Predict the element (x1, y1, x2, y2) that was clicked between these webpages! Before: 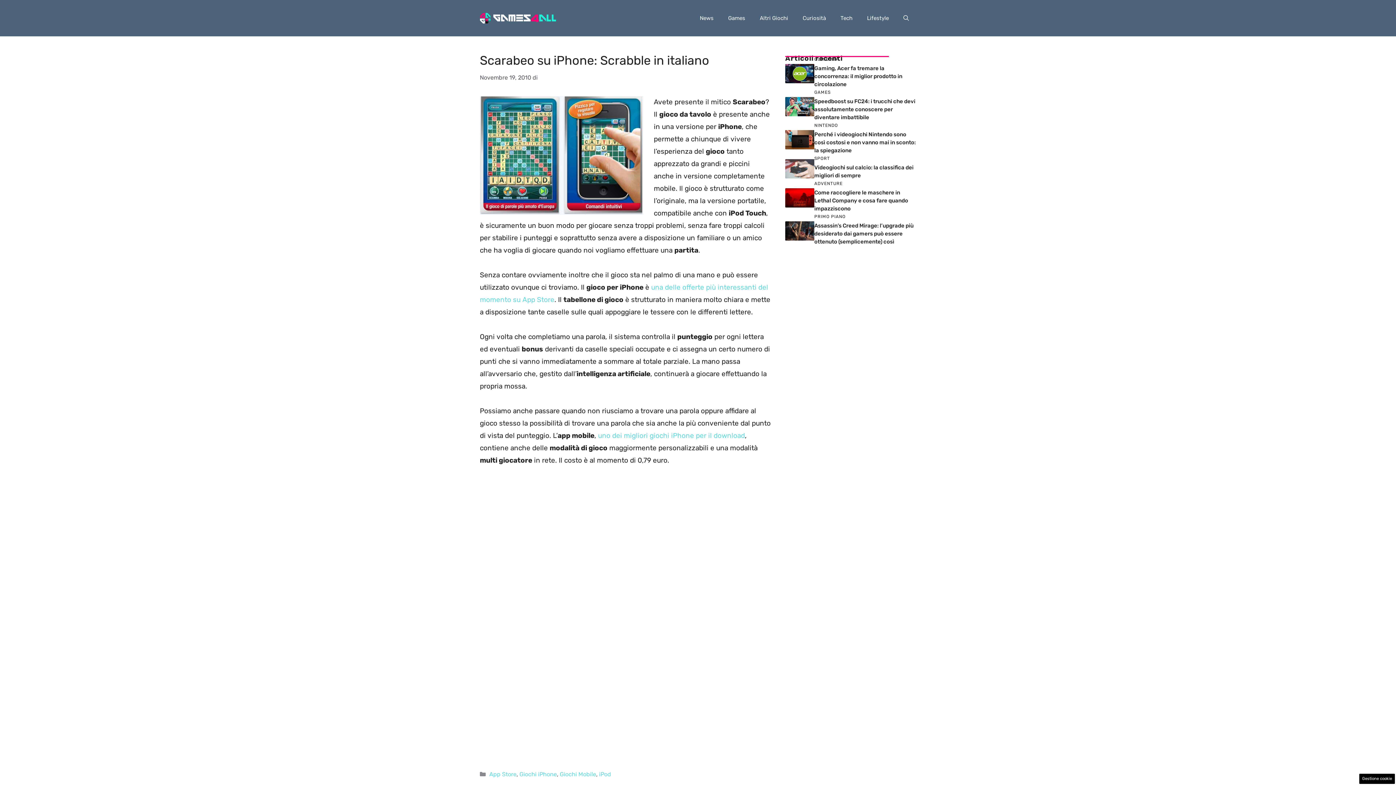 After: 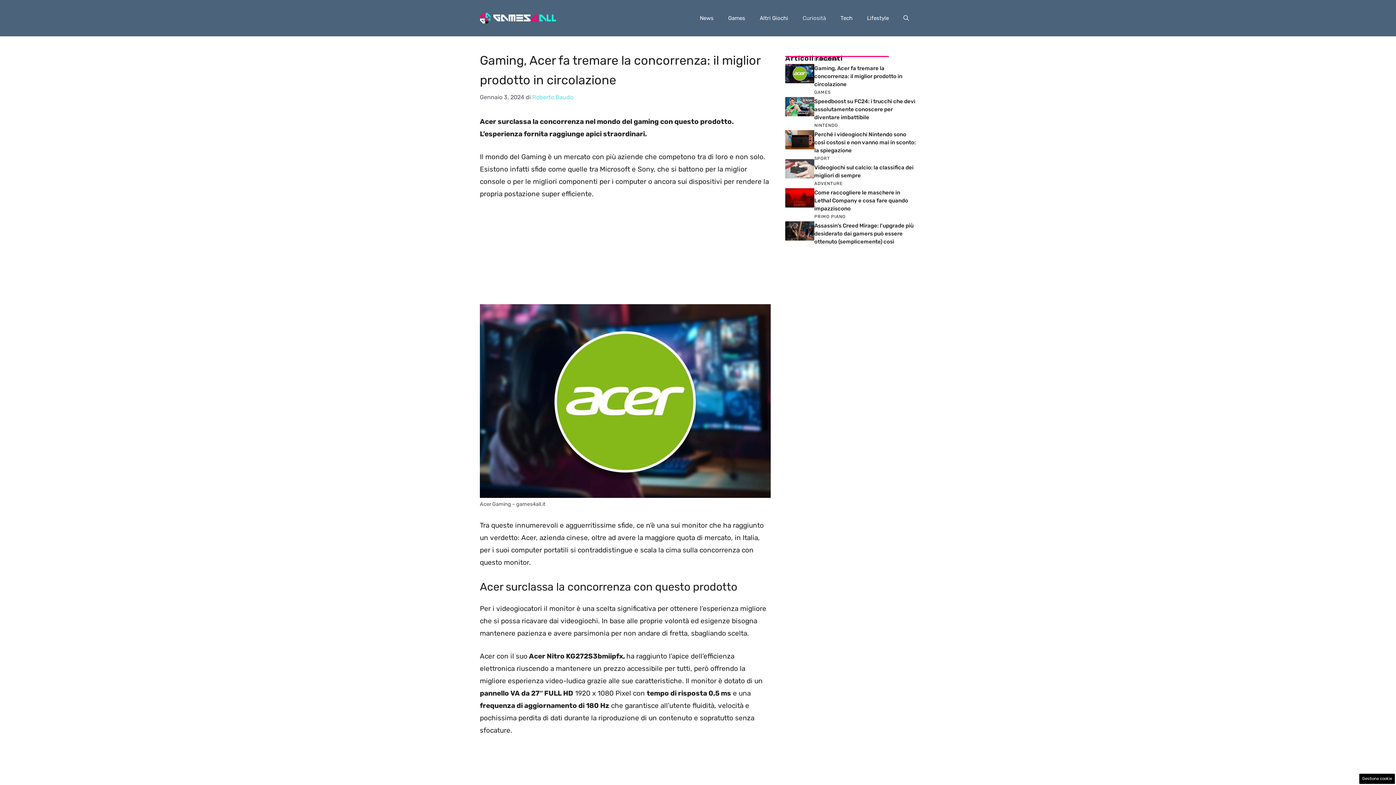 Action: bbox: (785, 68, 814, 77)